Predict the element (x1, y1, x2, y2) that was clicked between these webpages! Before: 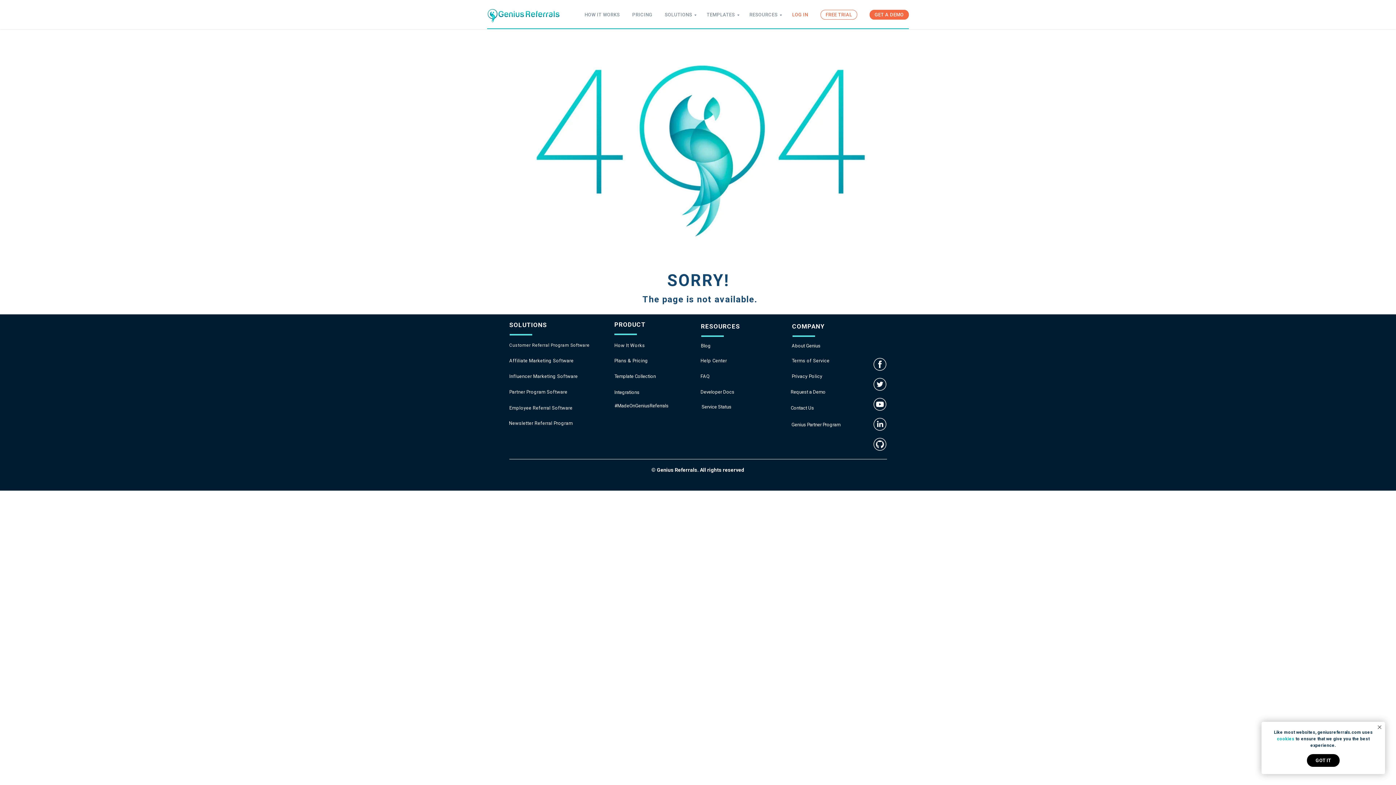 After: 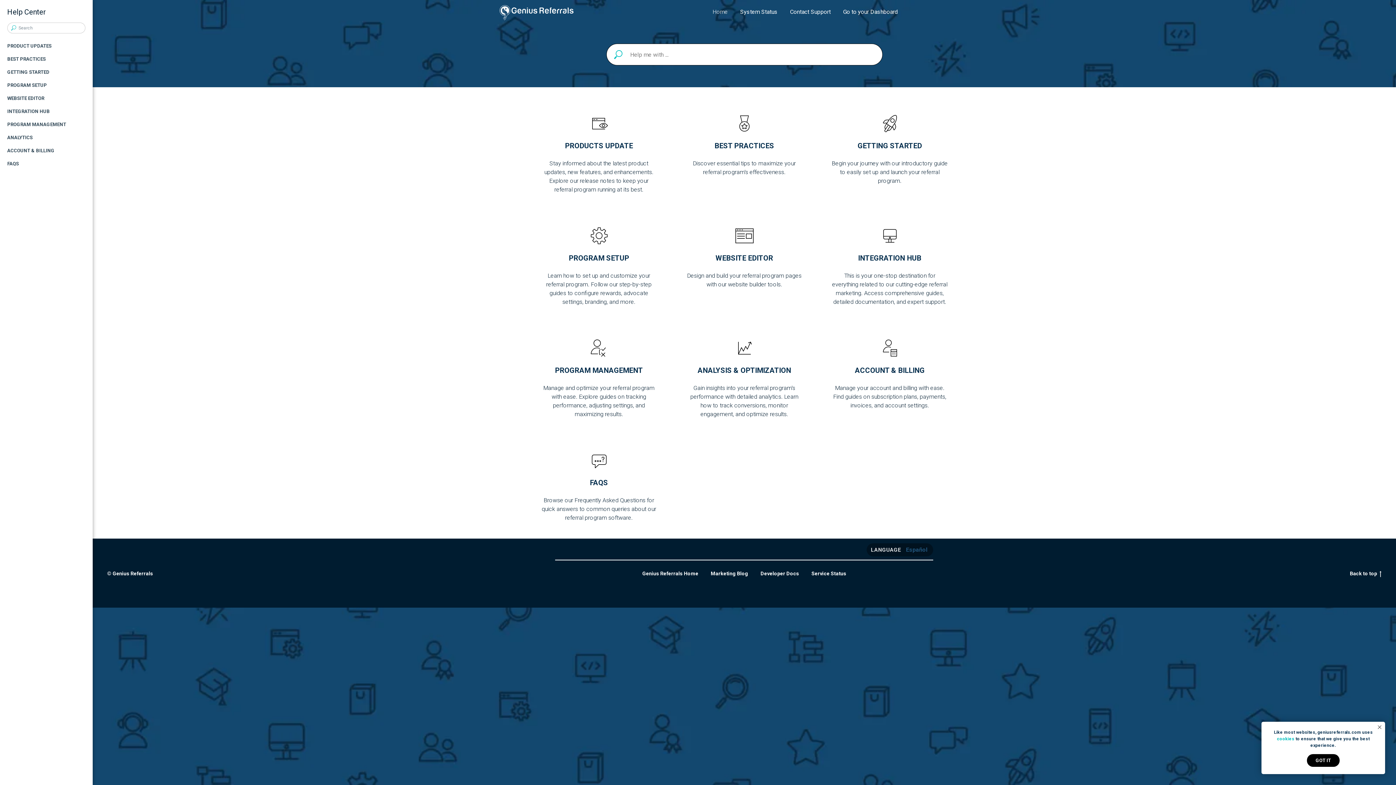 Action: label: Help Center
 bbox: (700, 358, 727, 363)